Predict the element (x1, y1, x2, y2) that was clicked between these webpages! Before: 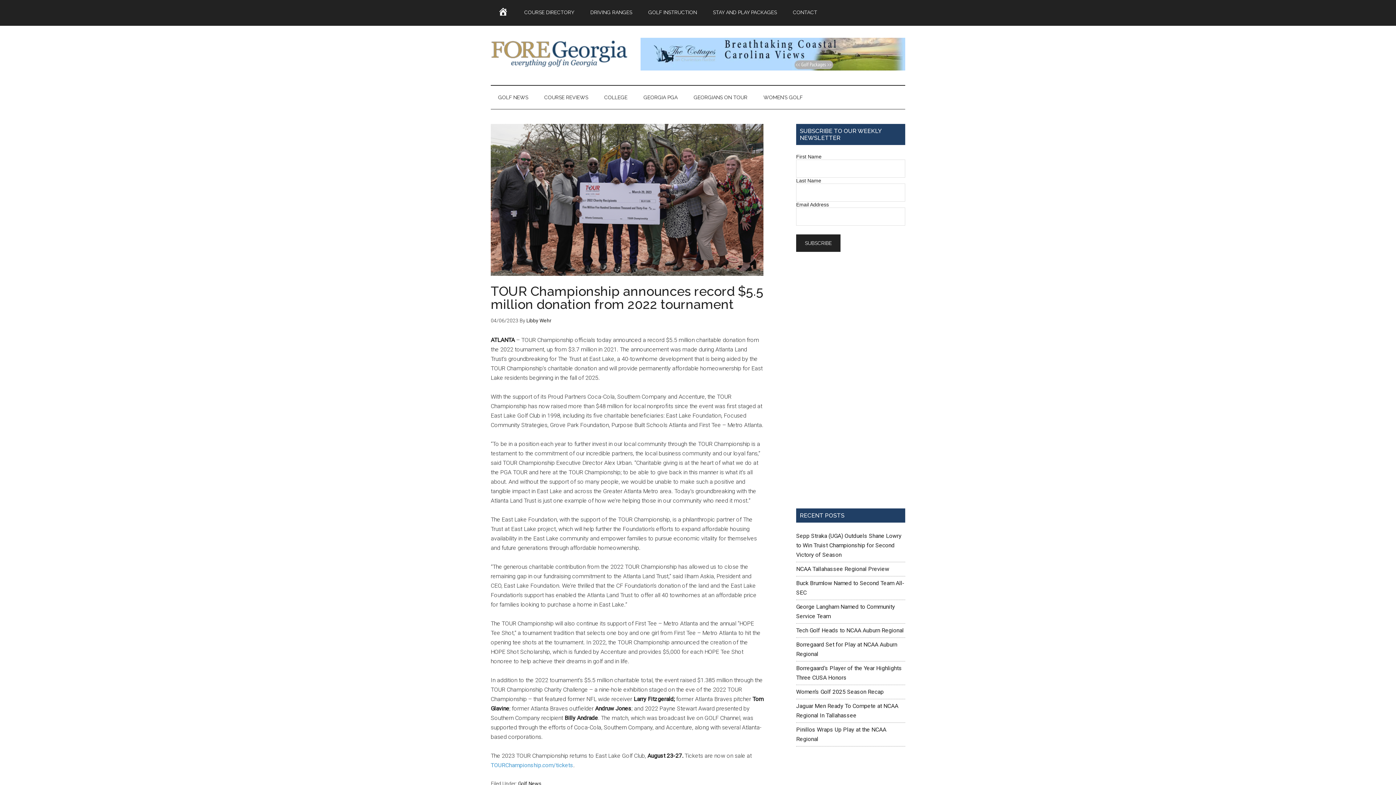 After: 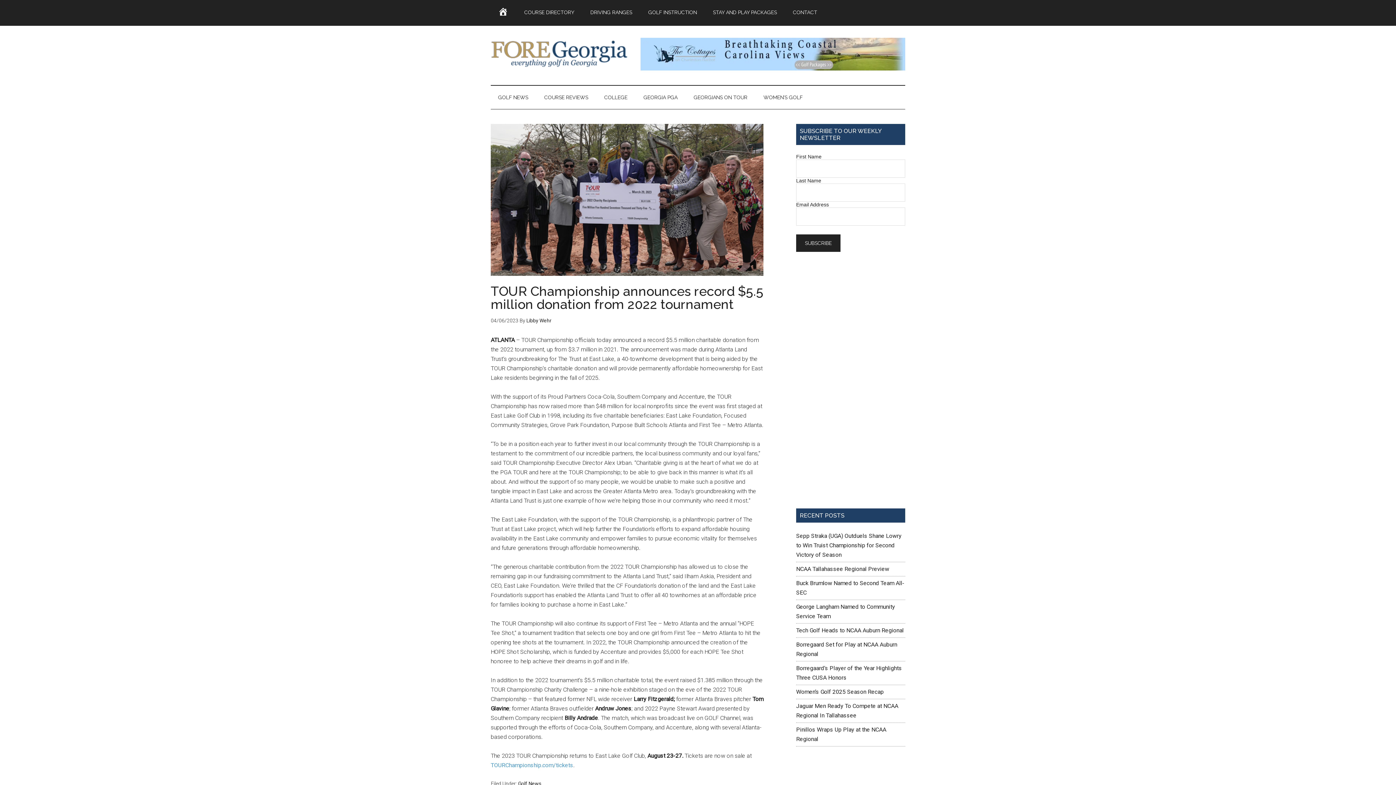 Action: label: TOURChampionship.com/tickets bbox: (490, 762, 573, 769)